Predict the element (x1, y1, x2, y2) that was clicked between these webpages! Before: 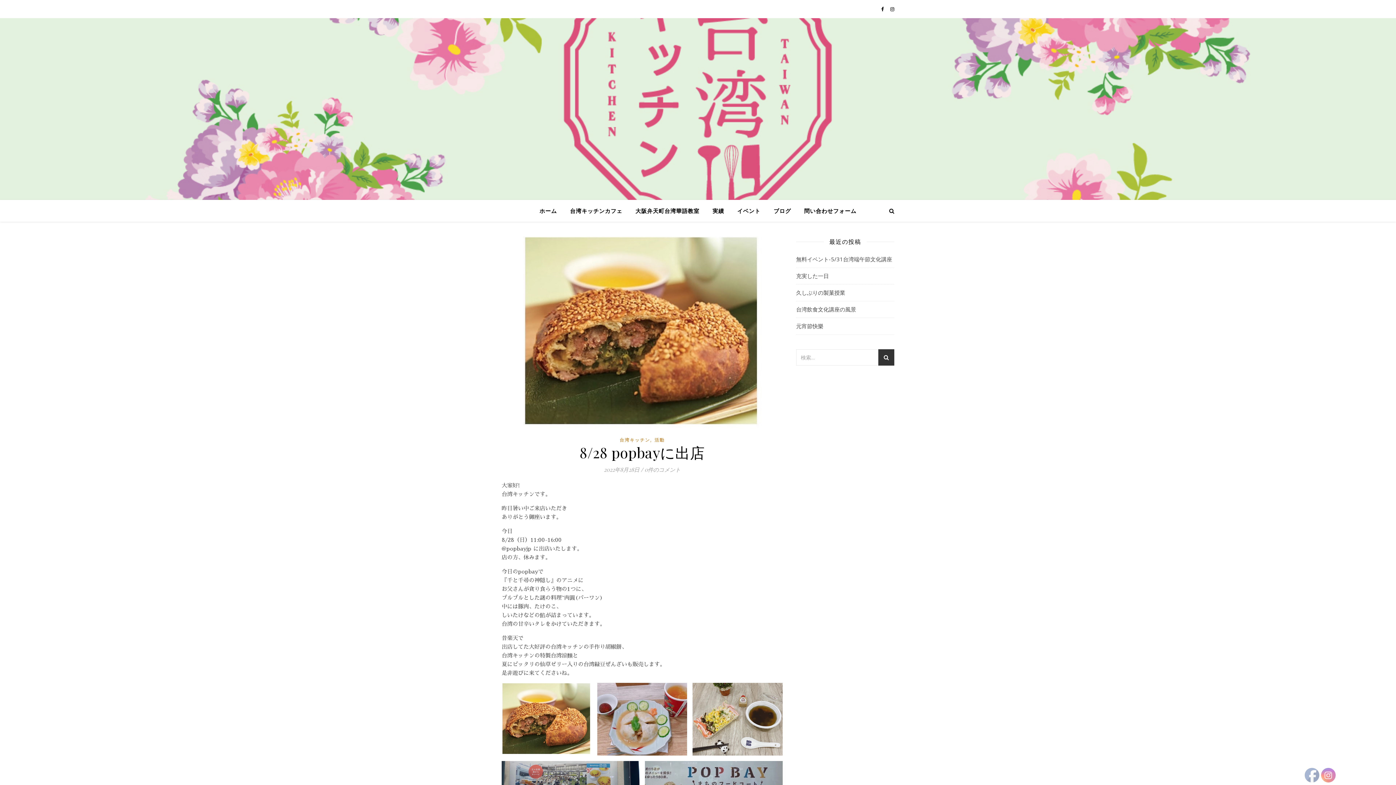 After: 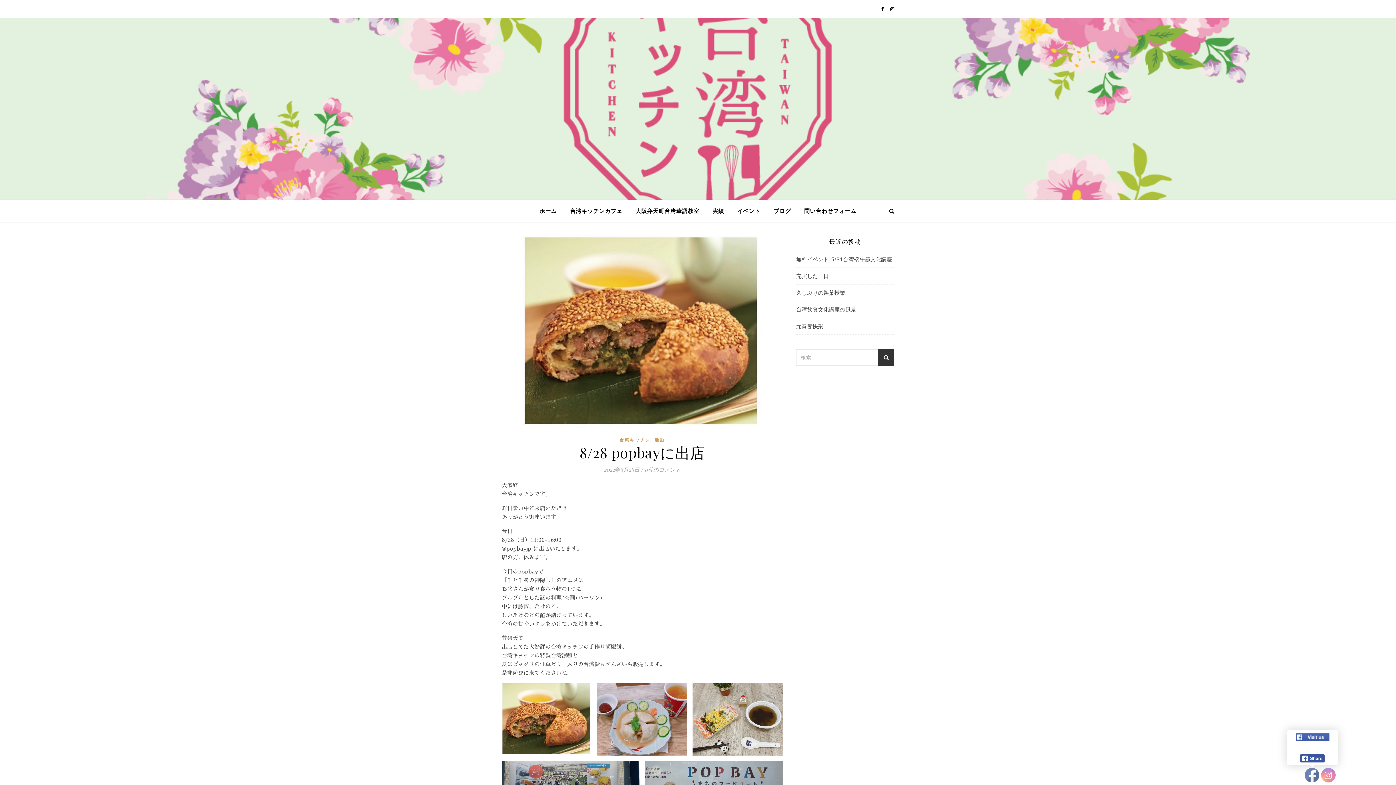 Action: bbox: (1305, 768, 1320, 783)